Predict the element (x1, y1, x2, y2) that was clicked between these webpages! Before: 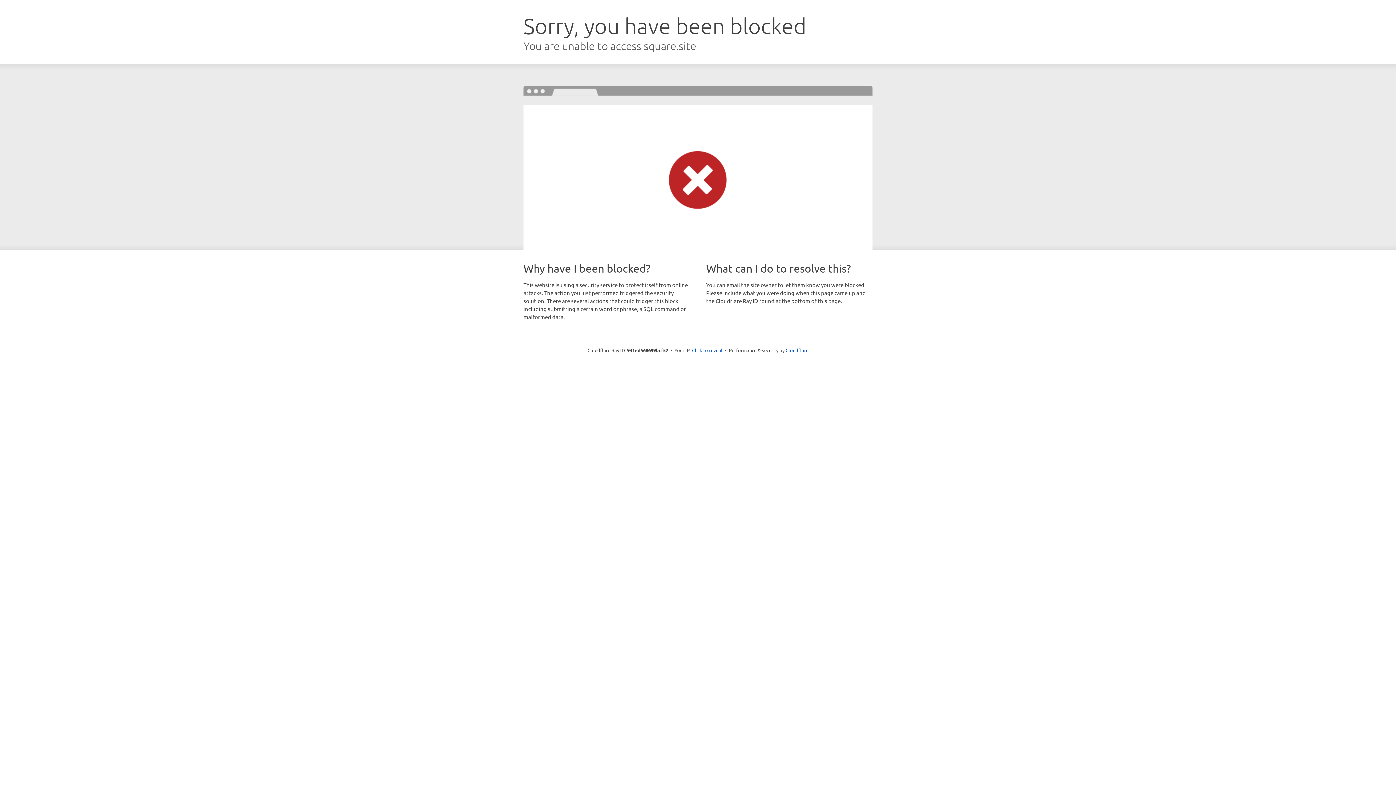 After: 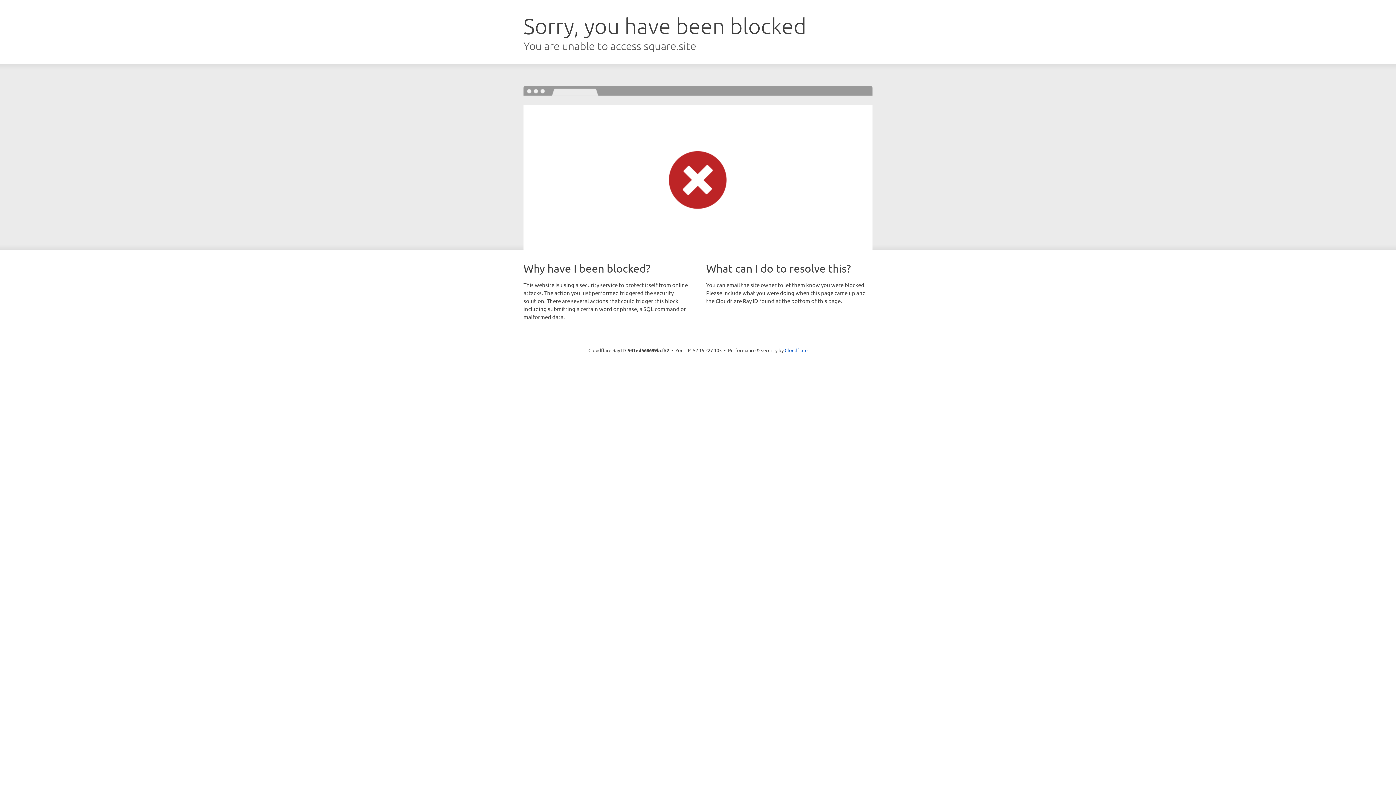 Action: label: Click to reveal bbox: (692, 346, 722, 353)